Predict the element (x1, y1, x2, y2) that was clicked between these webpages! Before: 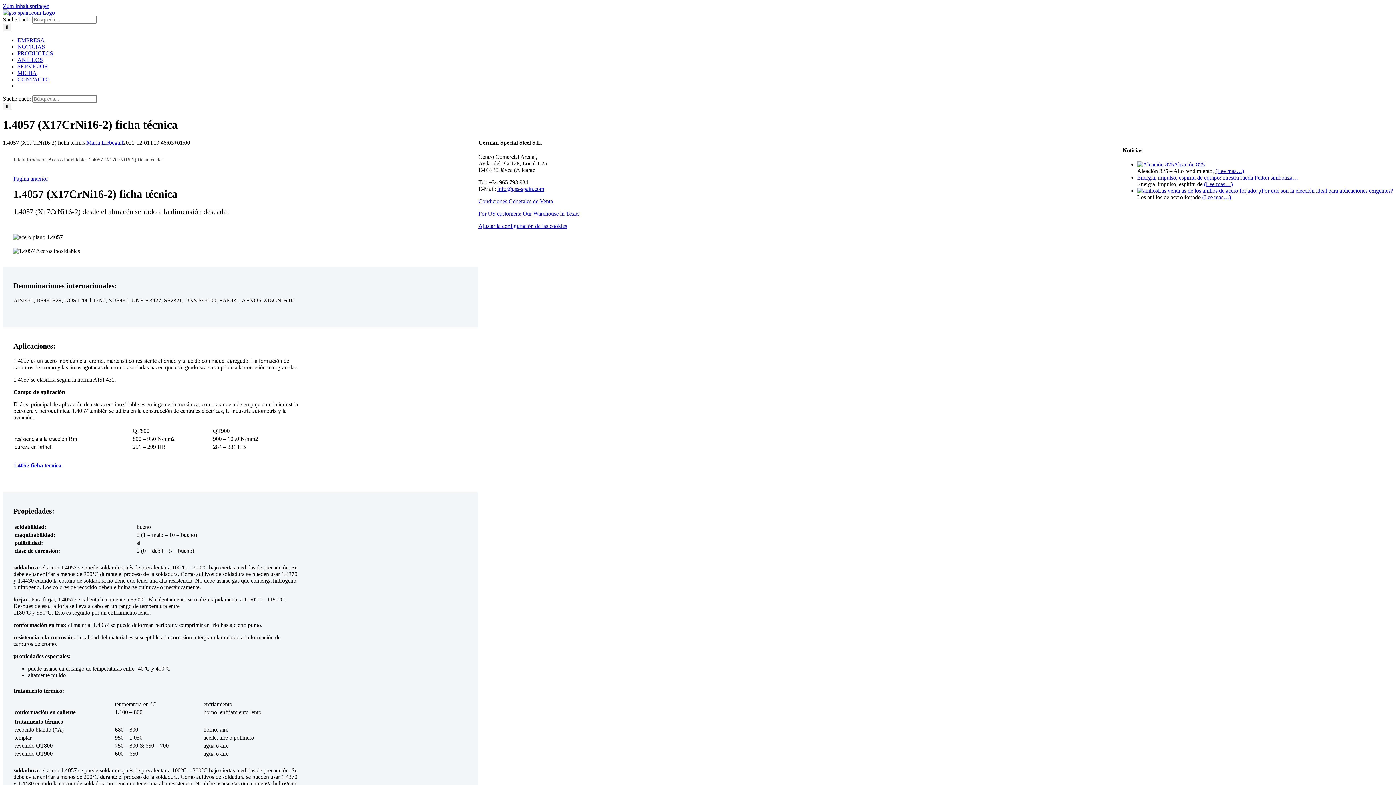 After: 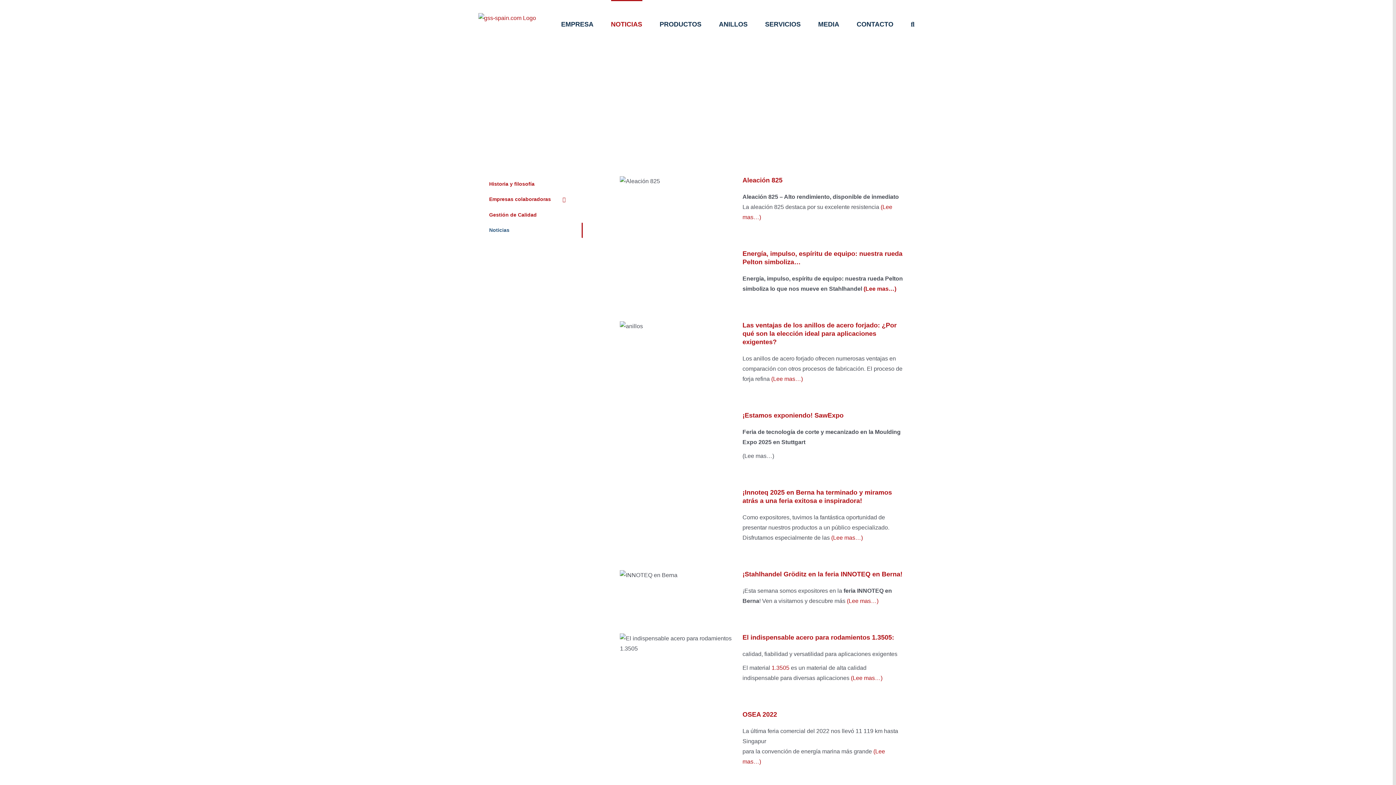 Action: label: NOTICIAS bbox: (17, 43, 45, 49)